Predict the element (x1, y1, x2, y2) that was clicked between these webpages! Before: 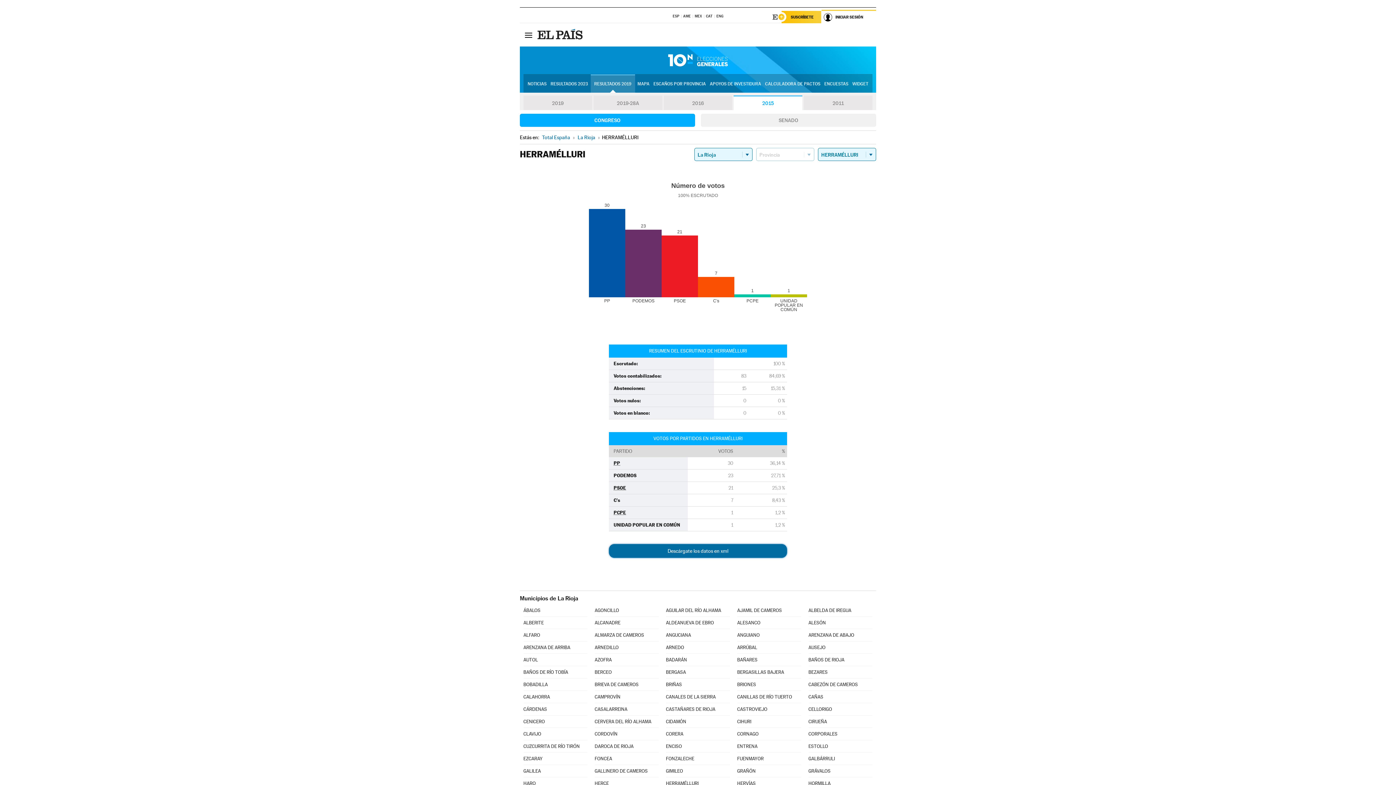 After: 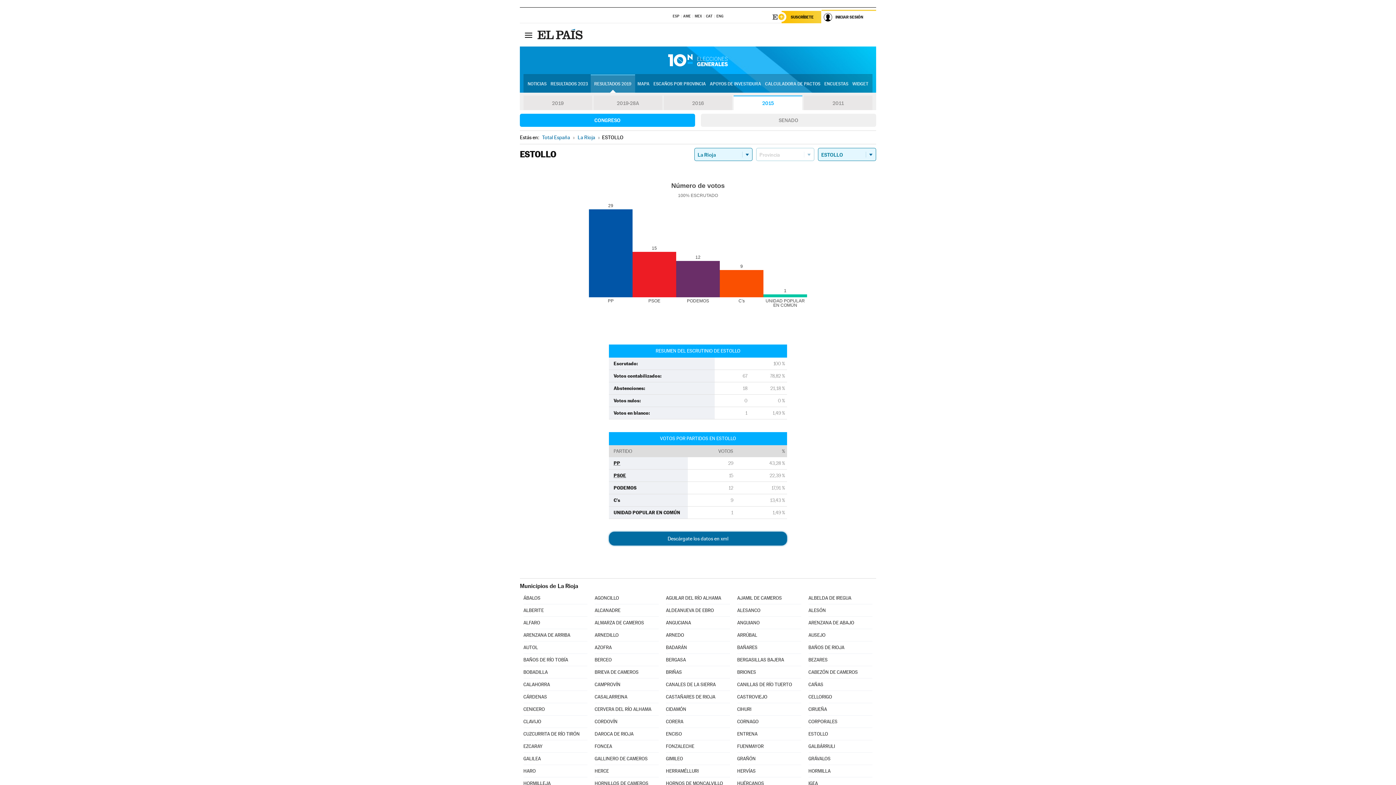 Action: label: ESTOLLO bbox: (808, 740, 872, 752)